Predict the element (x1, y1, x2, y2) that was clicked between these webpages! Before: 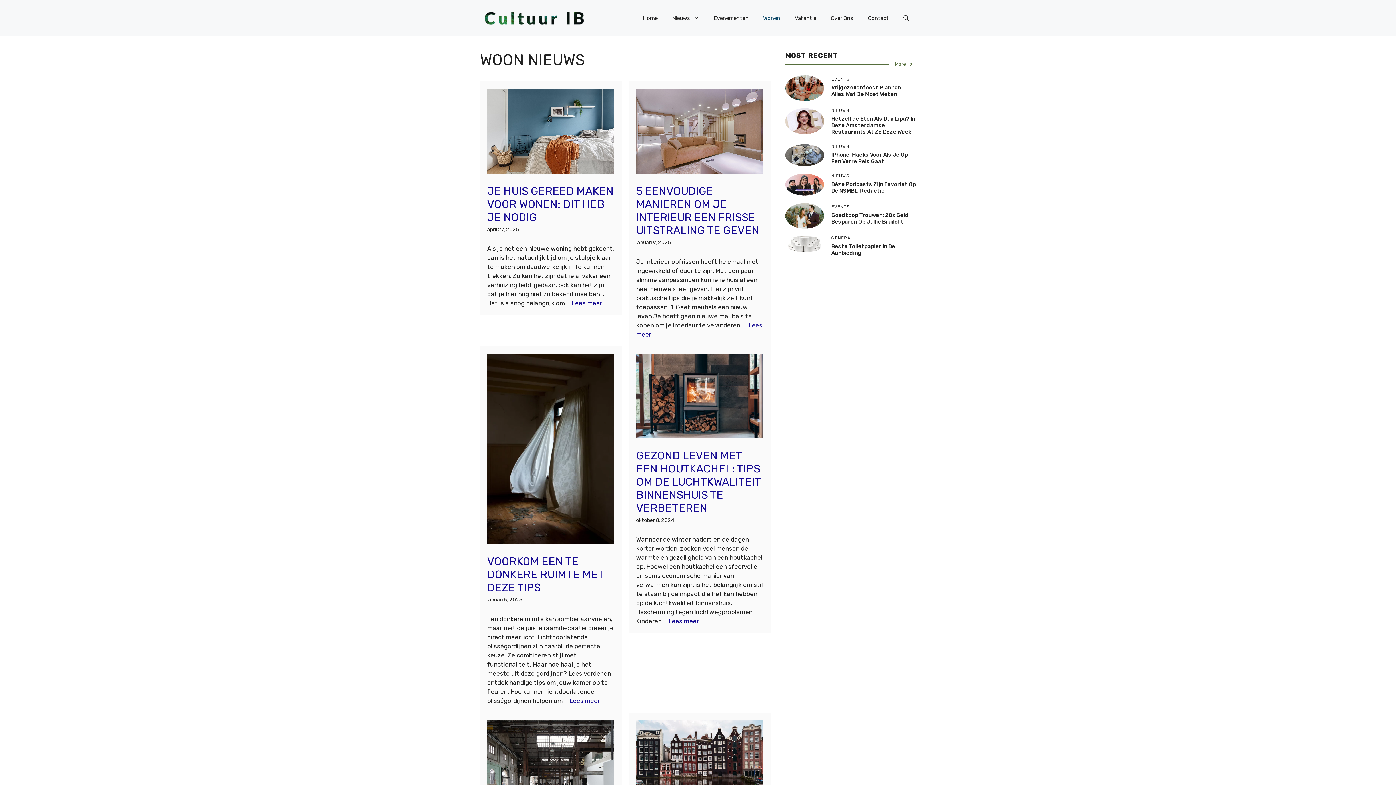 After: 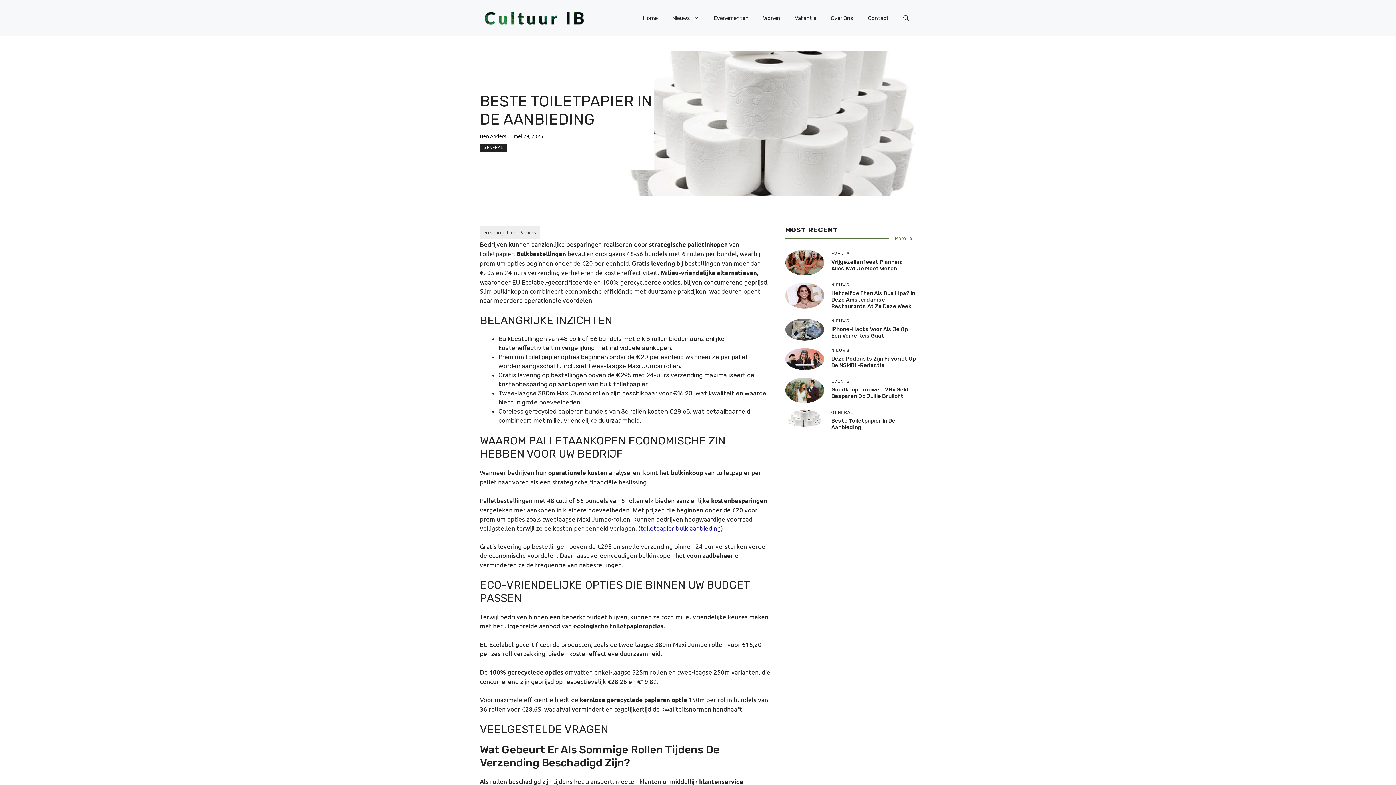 Action: bbox: (785, 239, 824, 247)